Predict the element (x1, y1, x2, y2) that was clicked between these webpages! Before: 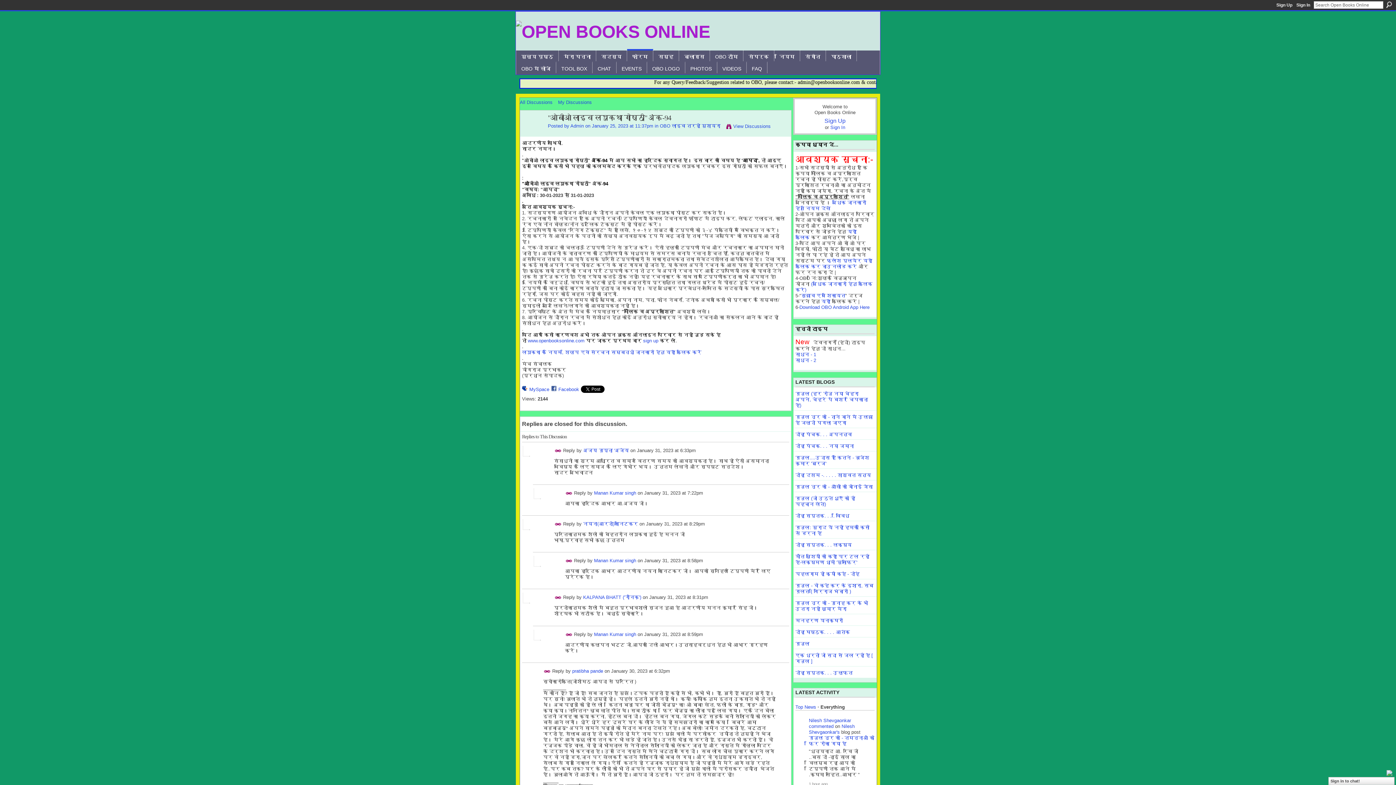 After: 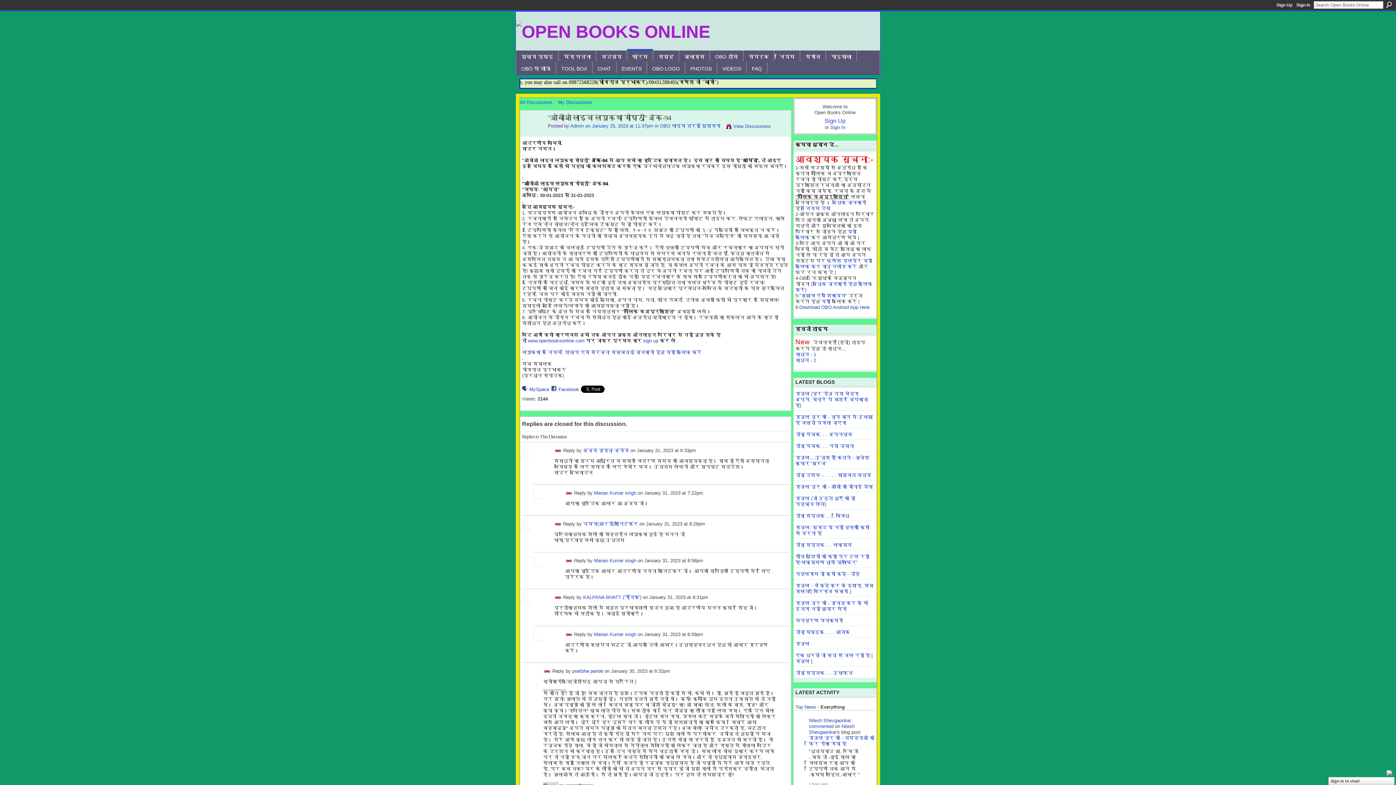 Action: bbox: (548, 123, 570, 128) label: Posted by 